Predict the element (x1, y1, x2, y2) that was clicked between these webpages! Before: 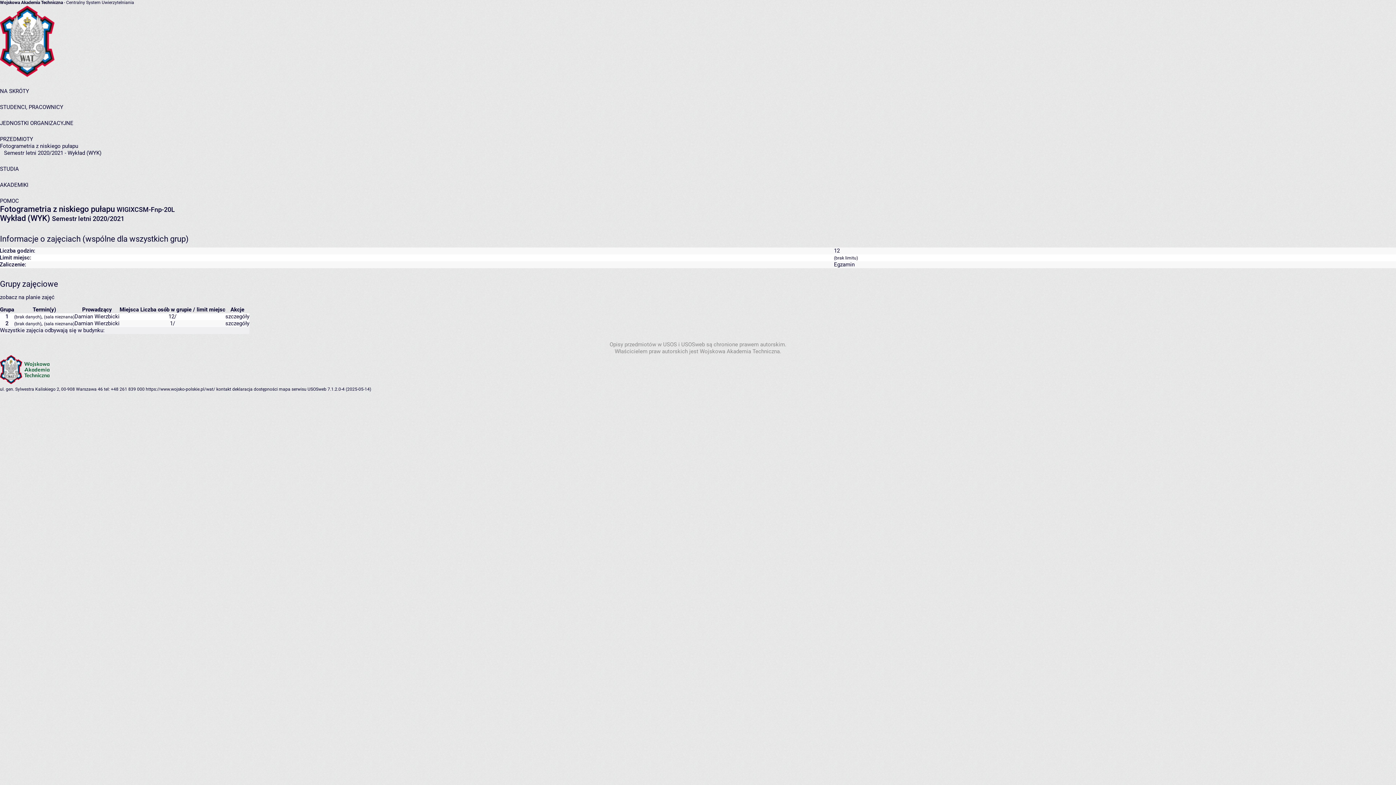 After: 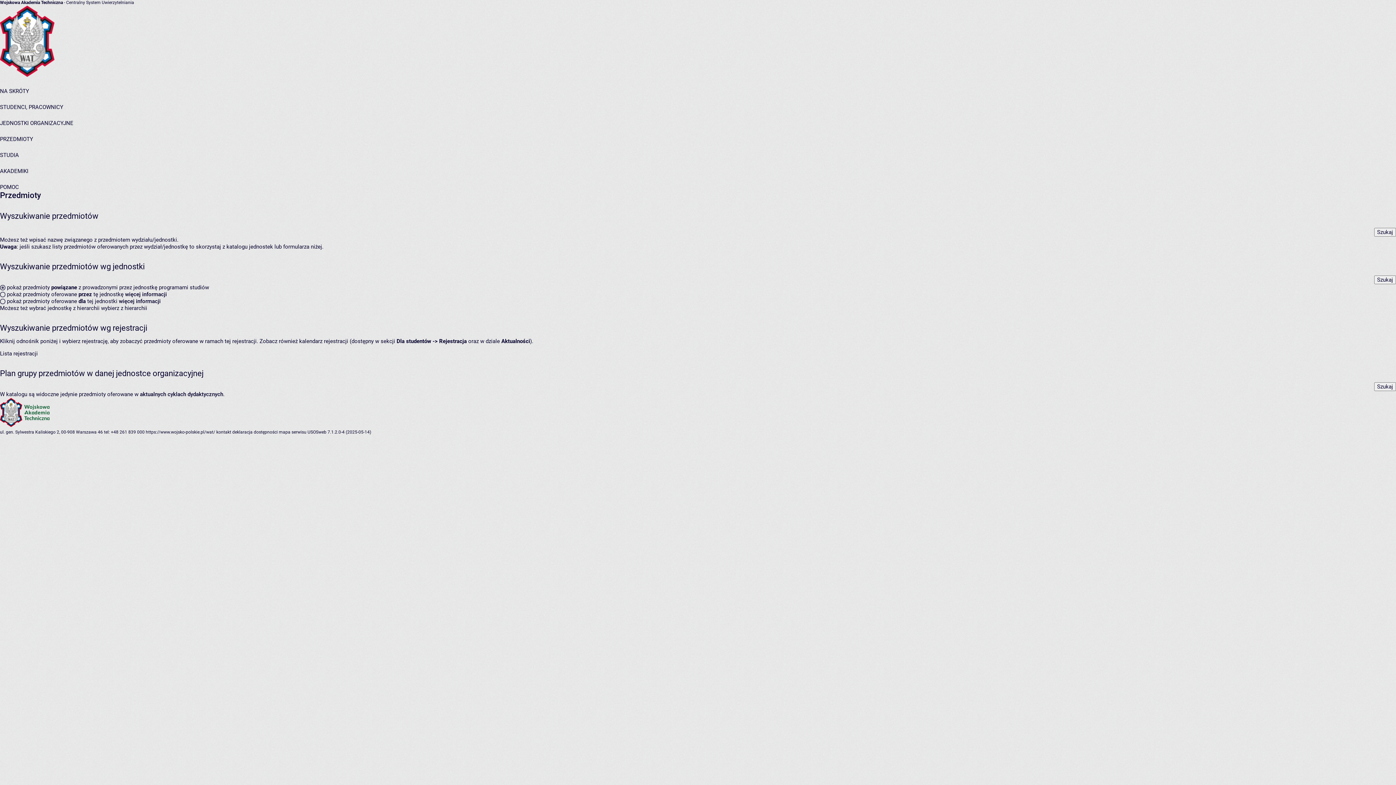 Action: label: PRZEDMIOTY bbox: (0, 136, 33, 142)